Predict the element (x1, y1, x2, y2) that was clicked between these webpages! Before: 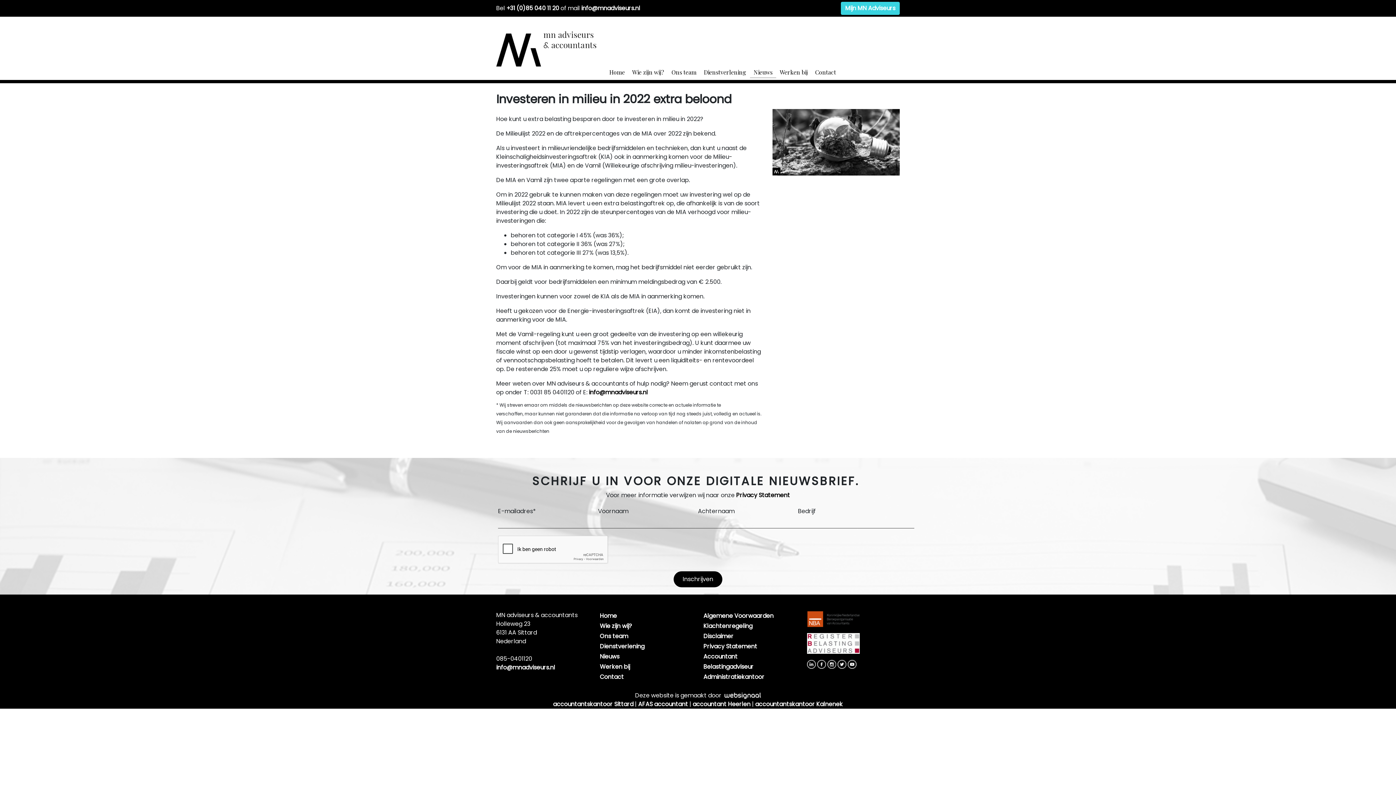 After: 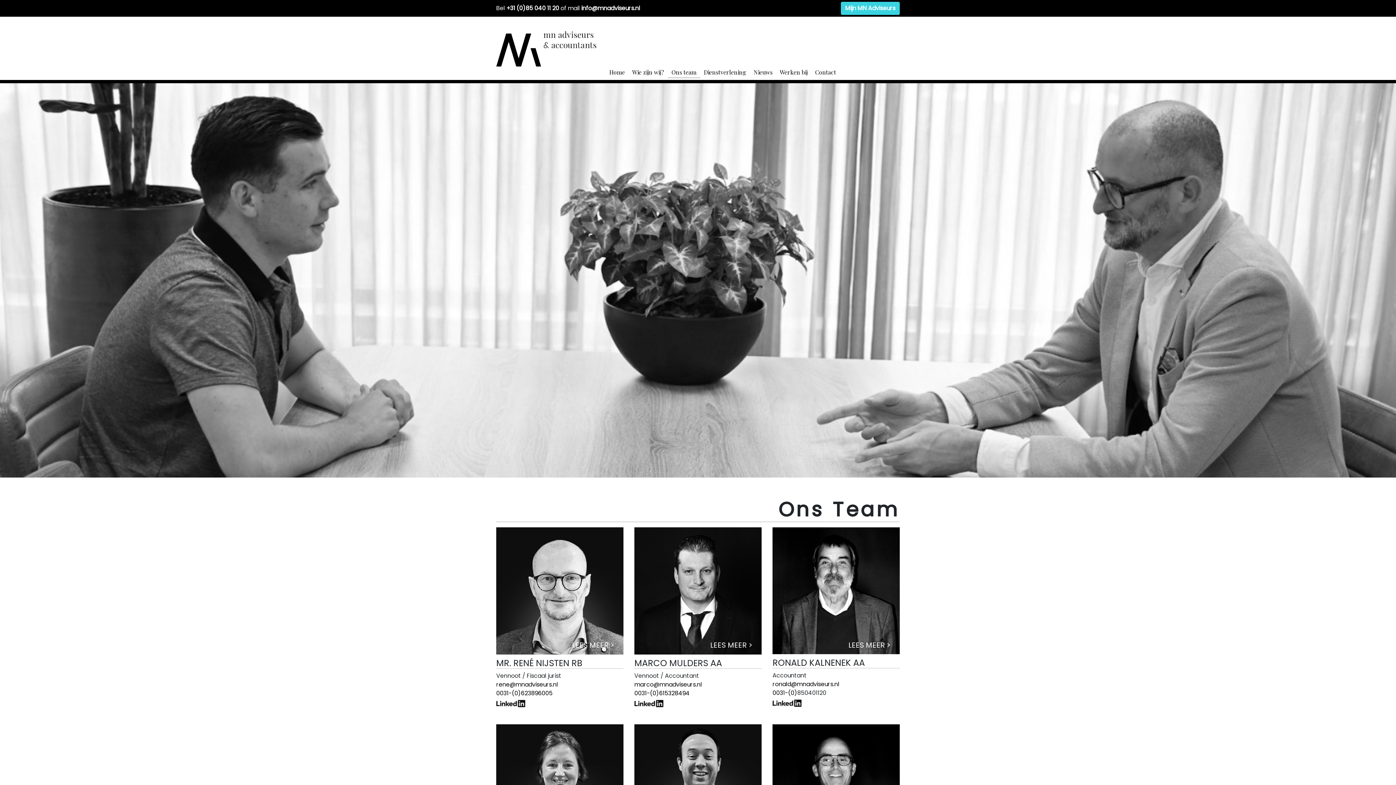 Action: bbox: (600, 631, 692, 641) label: Ons team